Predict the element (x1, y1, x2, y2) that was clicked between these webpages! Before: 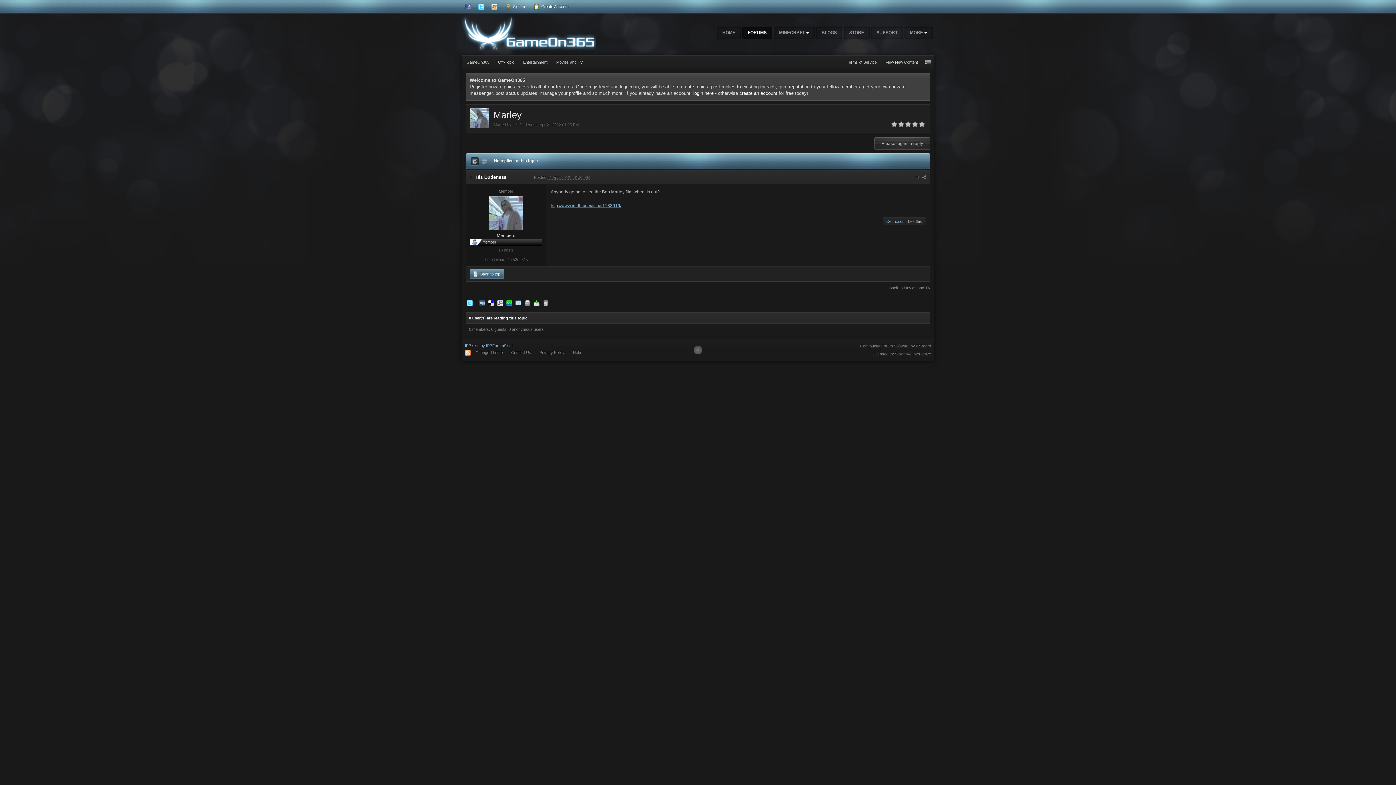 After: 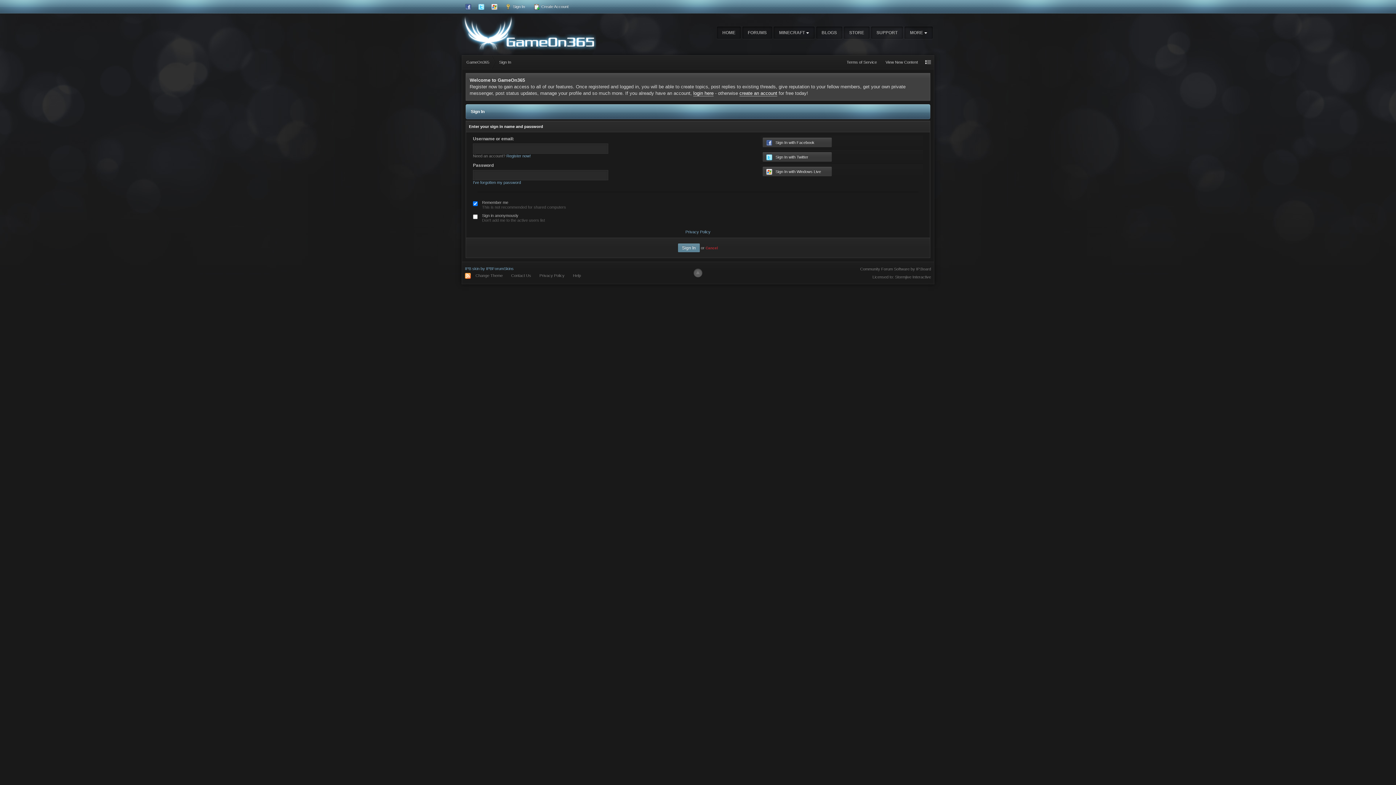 Action: label: login here bbox: (693, 90, 713, 96)